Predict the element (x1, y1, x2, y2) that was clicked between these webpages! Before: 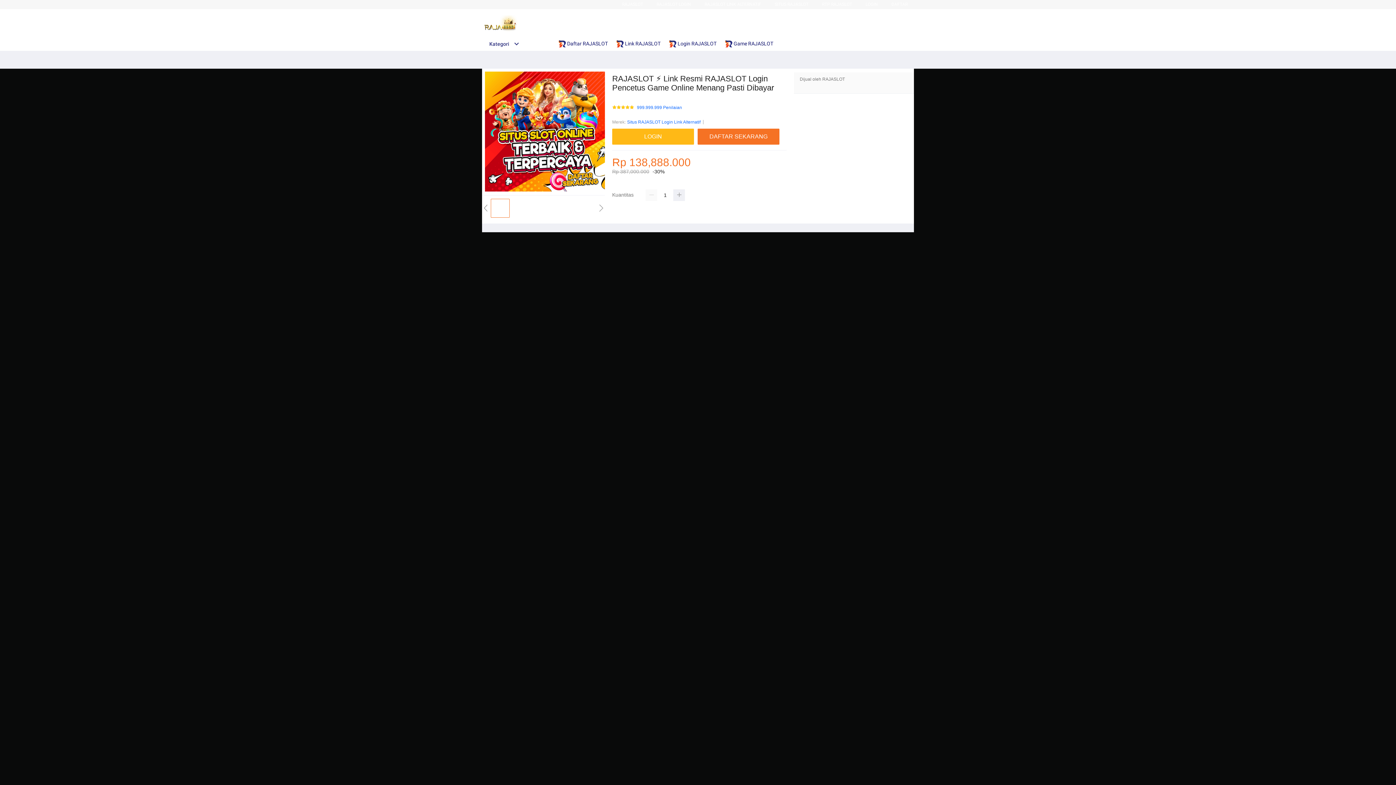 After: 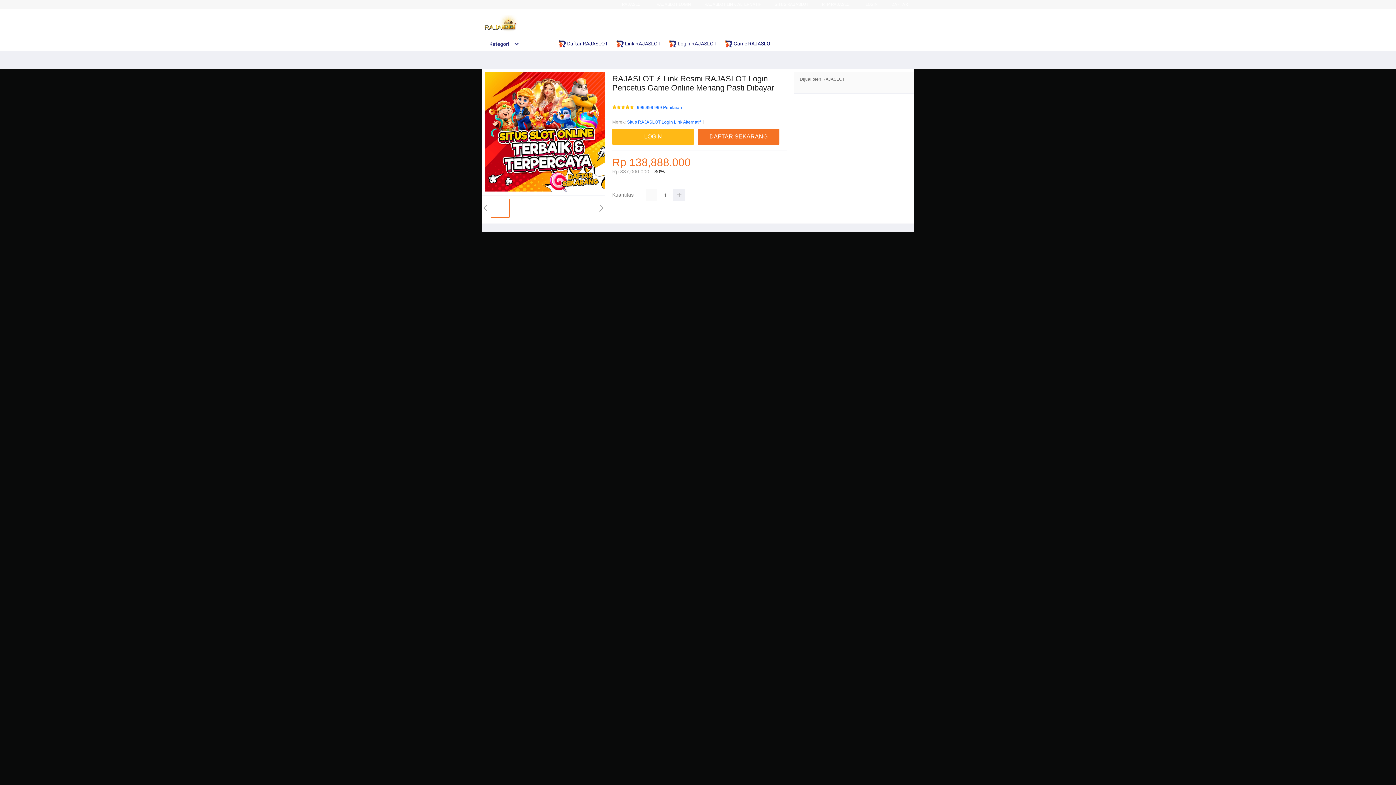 Action: label:  Login RAJASLOT bbox: (669, 36, 720, 50)